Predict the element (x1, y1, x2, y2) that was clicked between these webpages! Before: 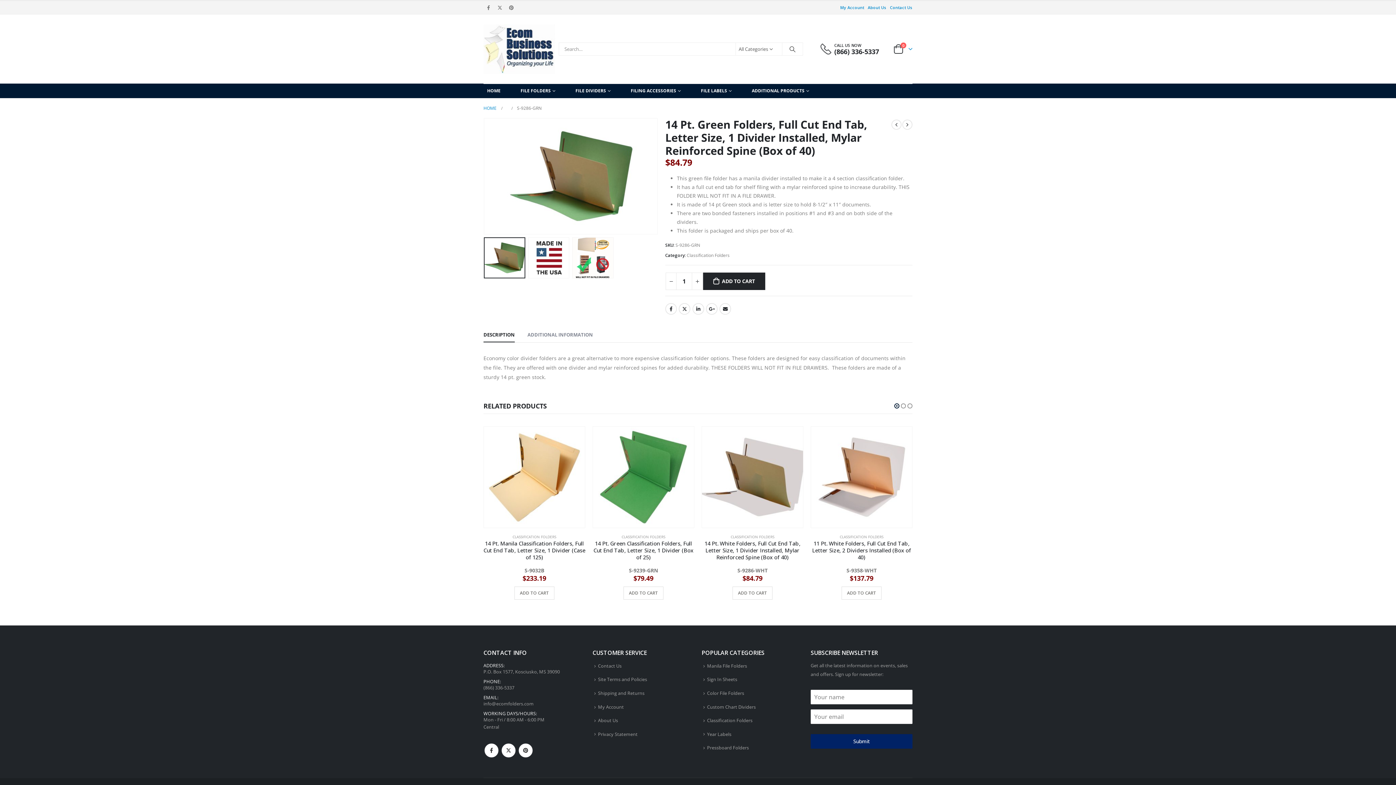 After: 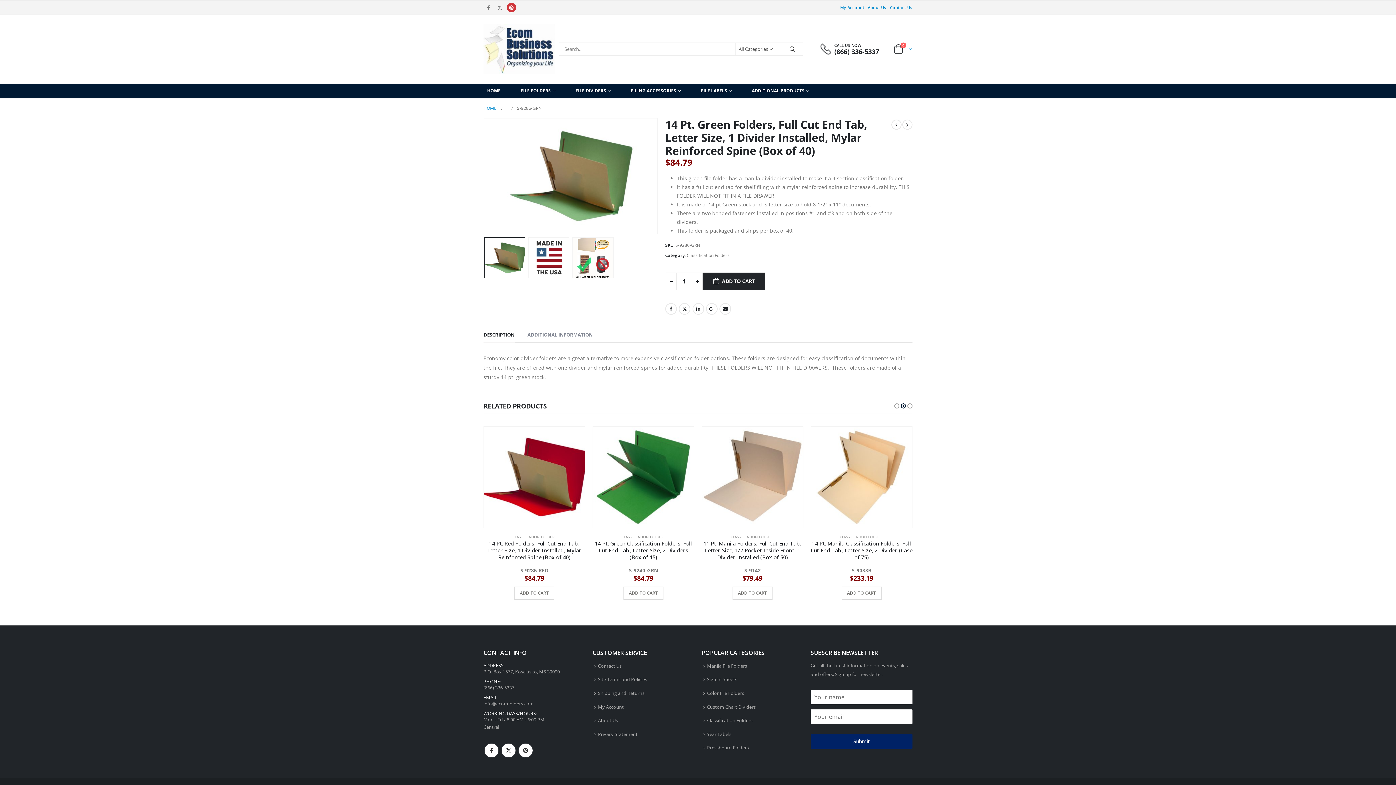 Action: bbox: (506, 2, 516, 12)